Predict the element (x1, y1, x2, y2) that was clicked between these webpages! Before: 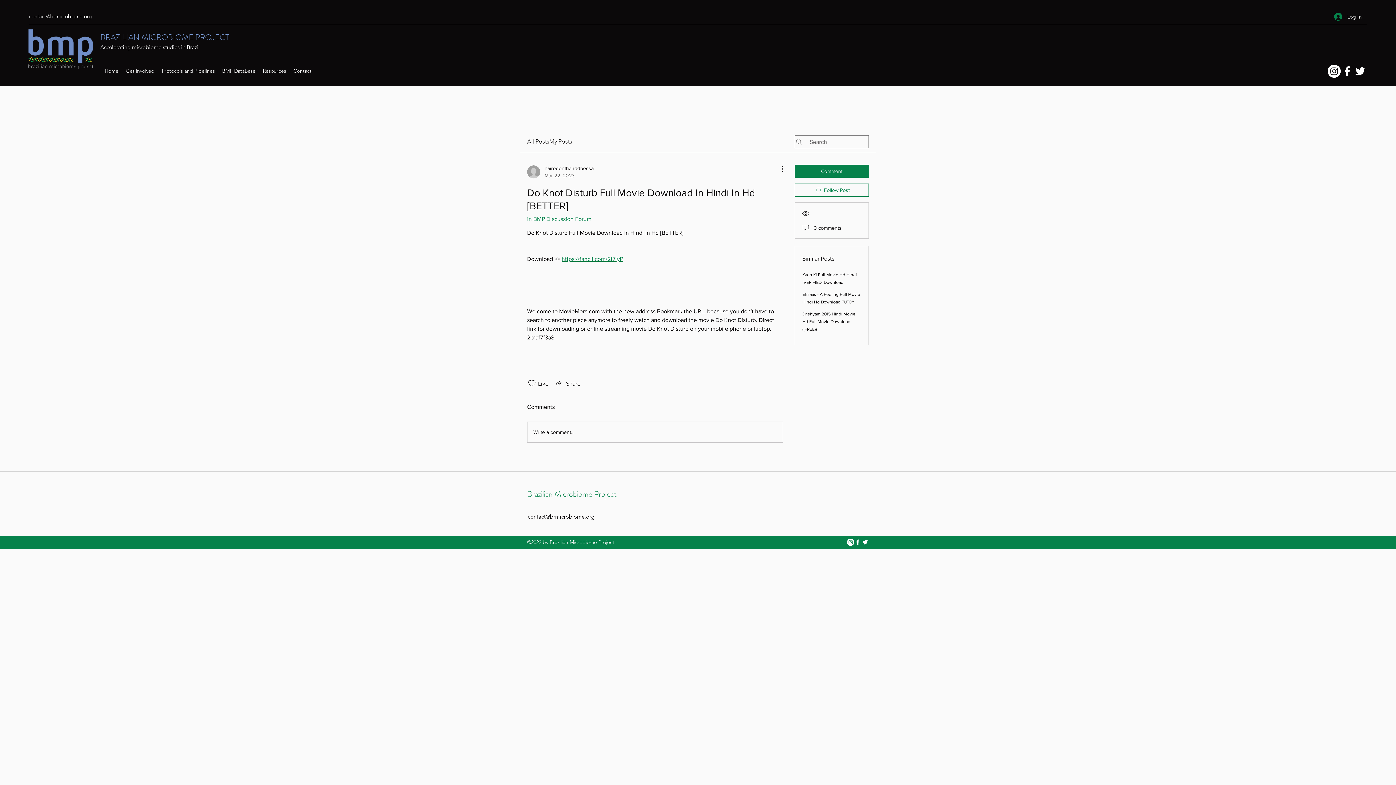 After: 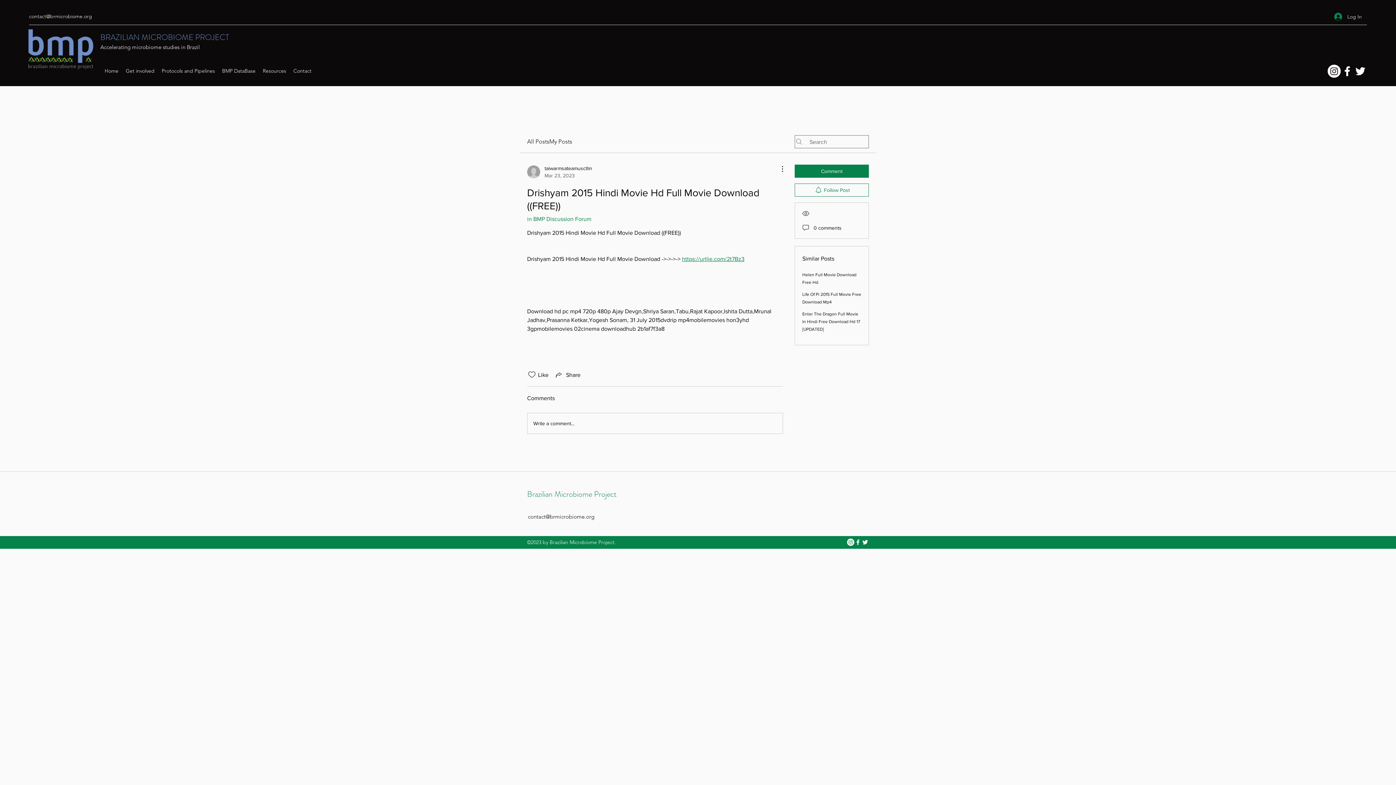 Action: label: Drishyam 2015 Hindi Movie Hd Full Movie Download ((FREE)) bbox: (802, 311, 855, 332)